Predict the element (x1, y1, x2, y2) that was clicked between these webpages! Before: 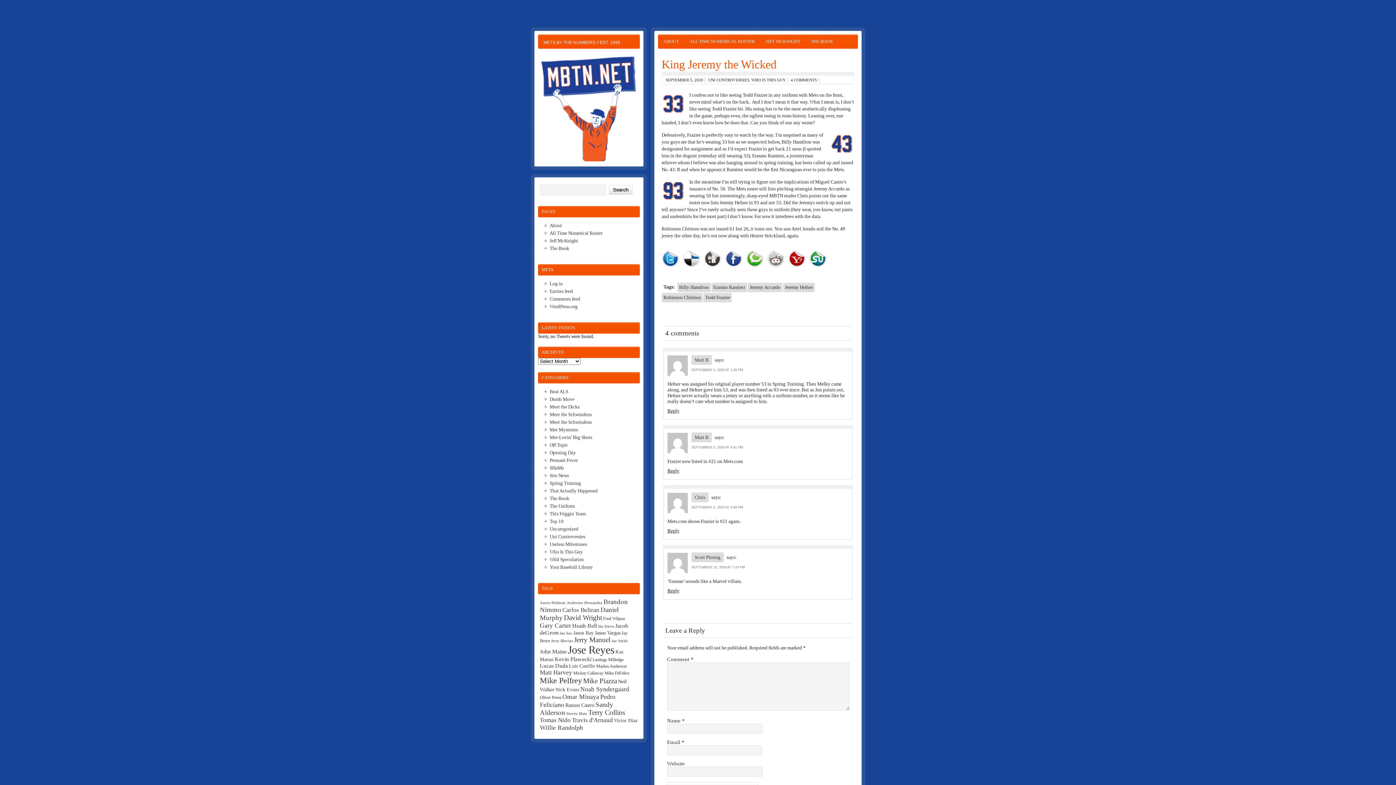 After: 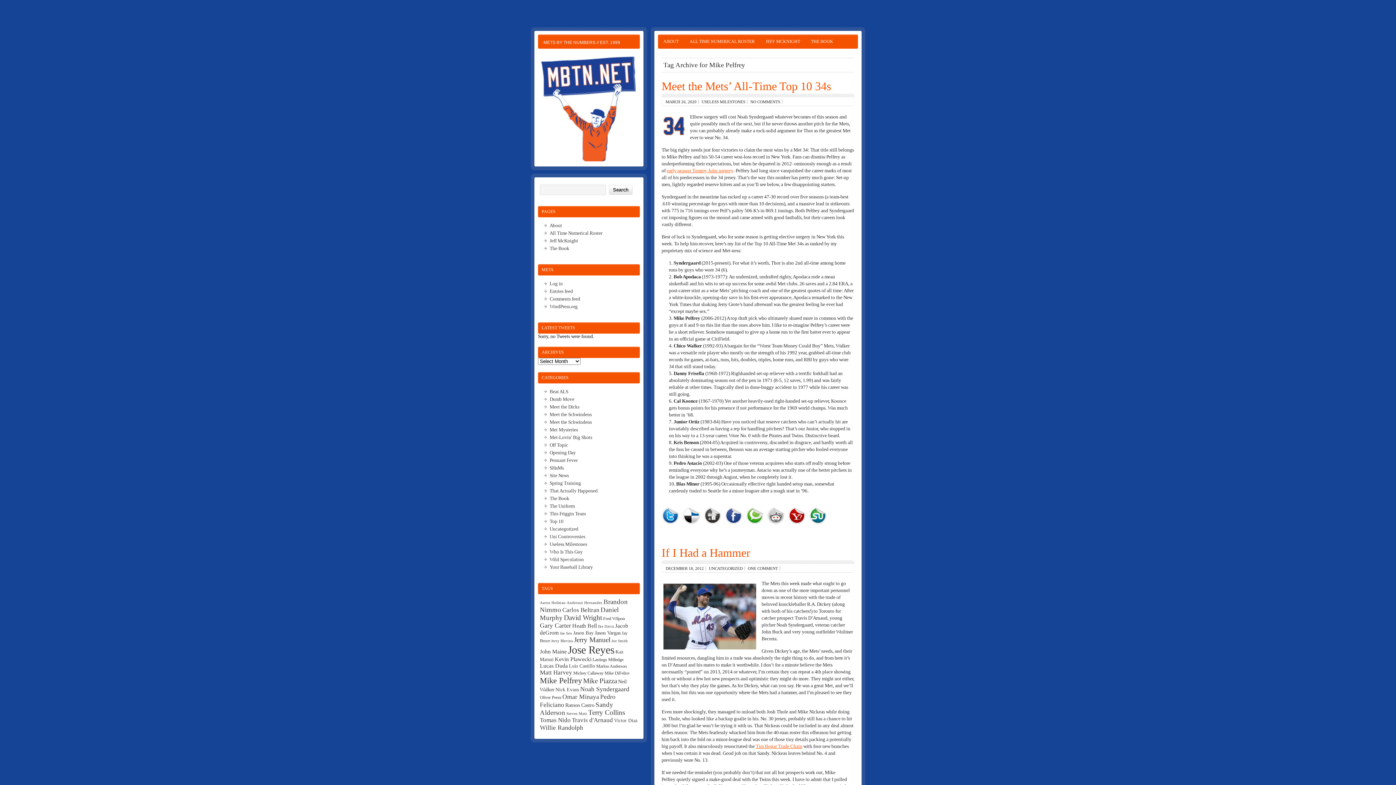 Action: label: Mike Pelfrey (23 items) bbox: (540, 676, 582, 685)